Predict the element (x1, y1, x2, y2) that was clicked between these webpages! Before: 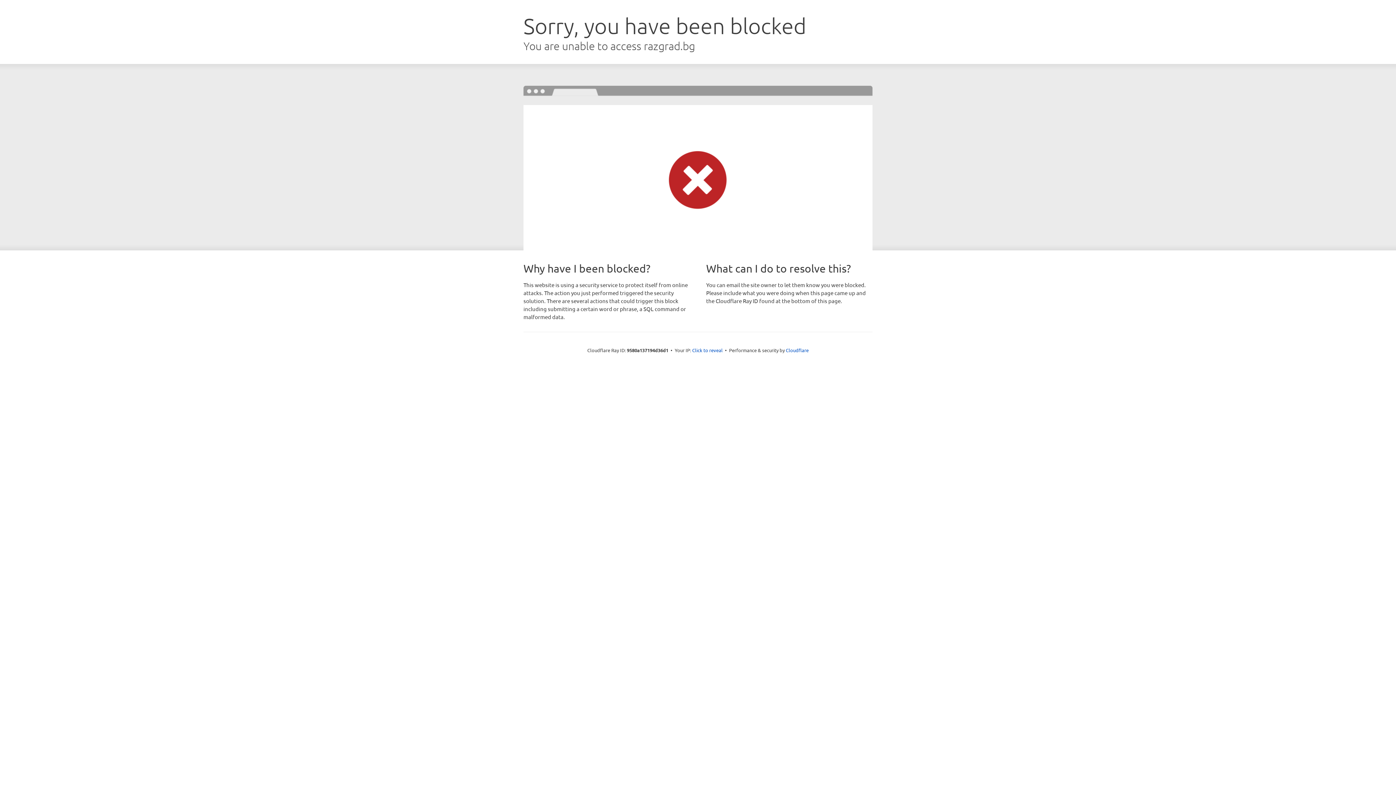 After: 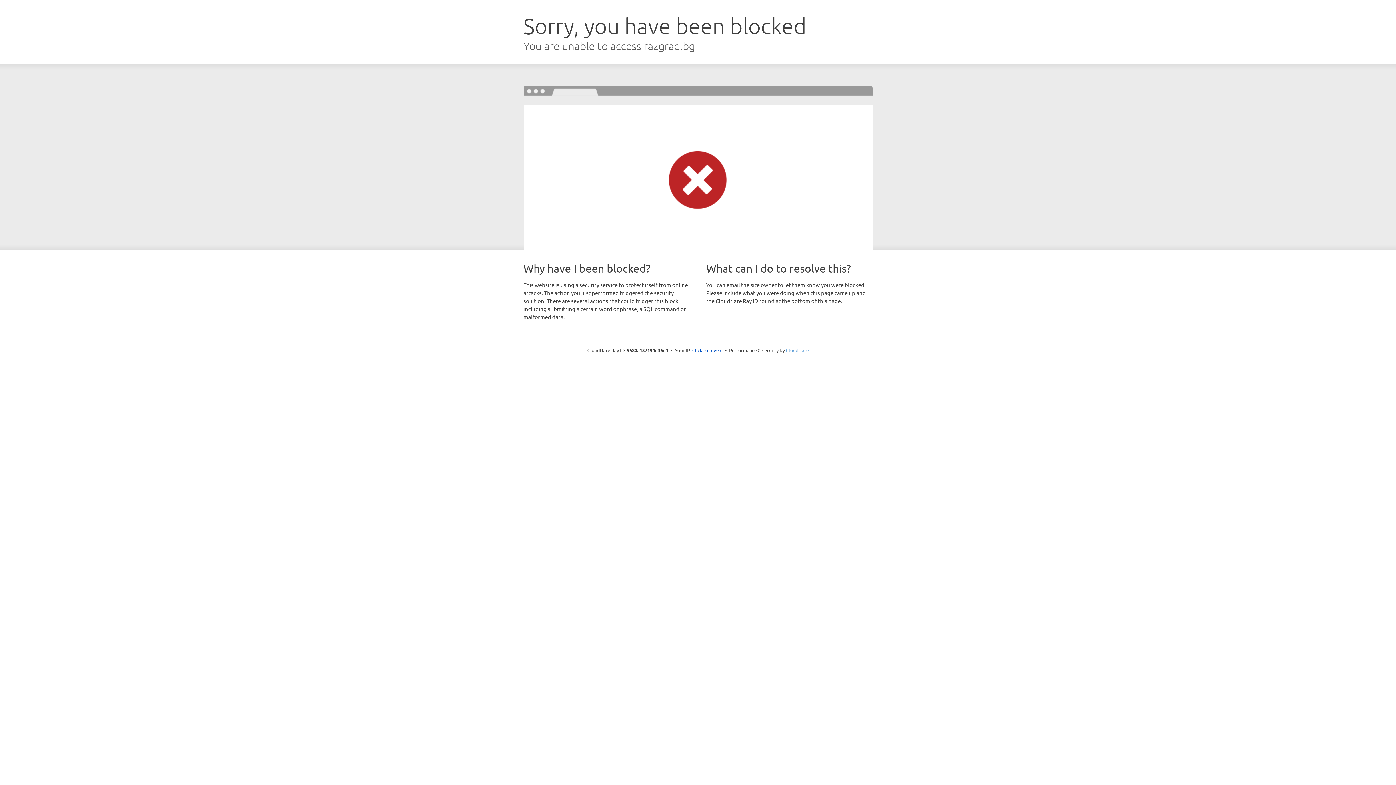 Action: bbox: (786, 347, 808, 353) label: Cloudflare